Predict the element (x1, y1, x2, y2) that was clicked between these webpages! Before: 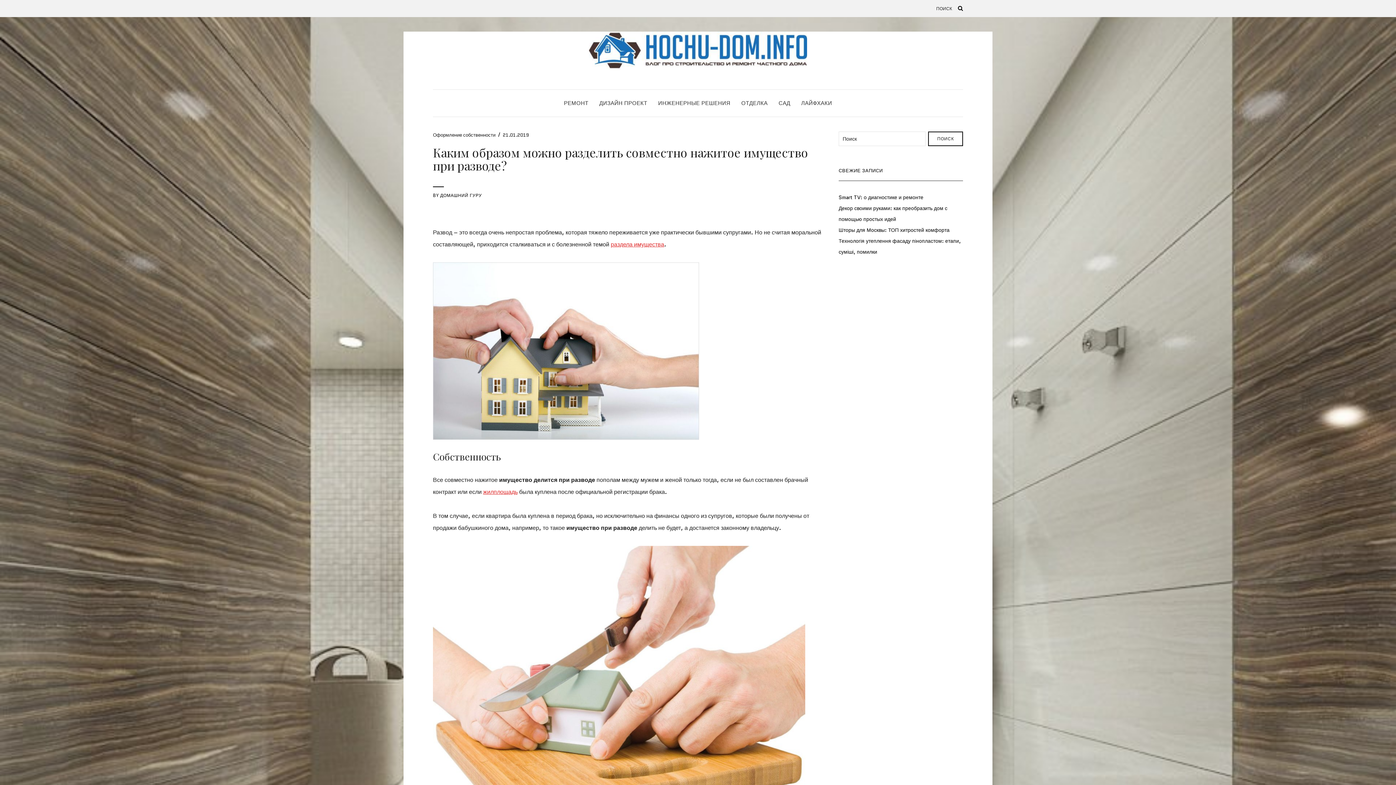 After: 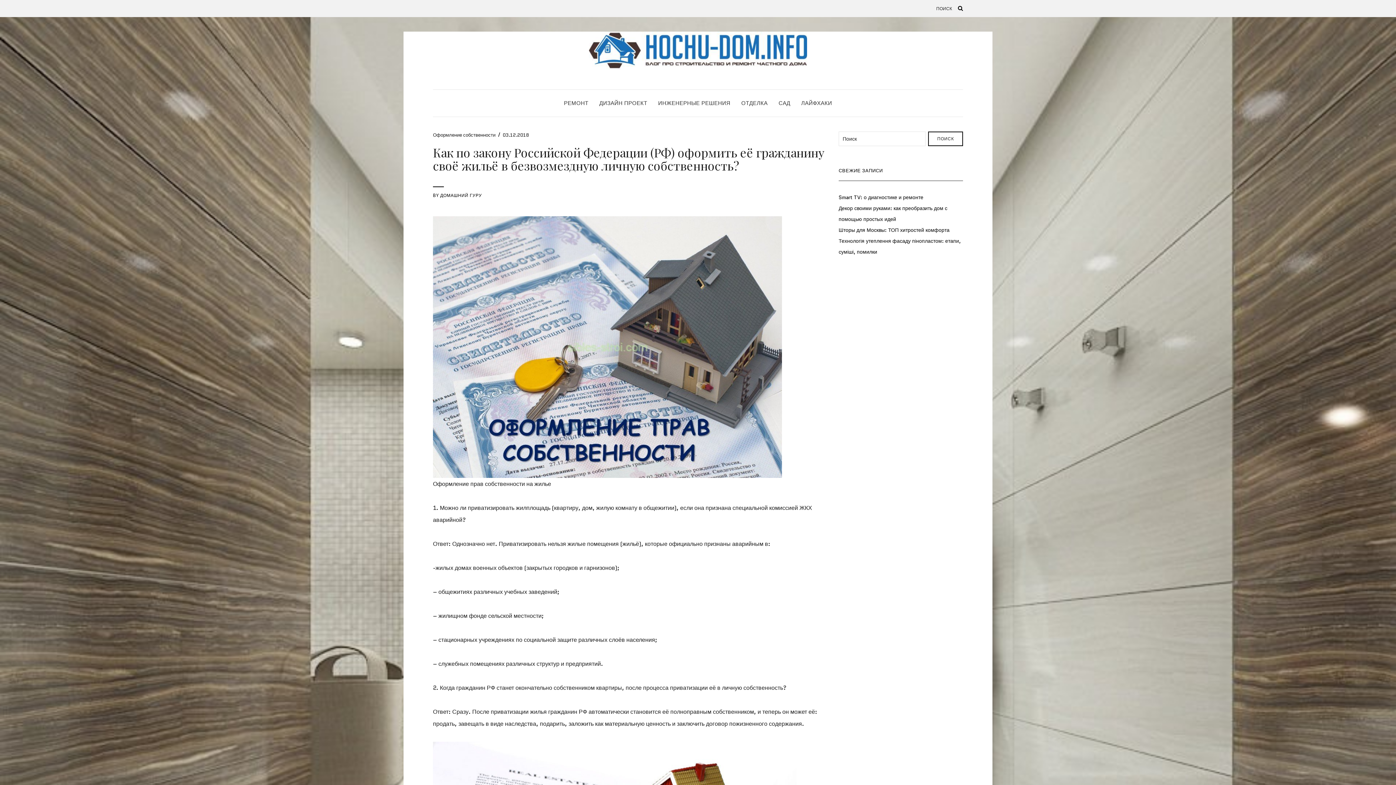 Action: bbox: (483, 488, 517, 496) label: жилплощадь